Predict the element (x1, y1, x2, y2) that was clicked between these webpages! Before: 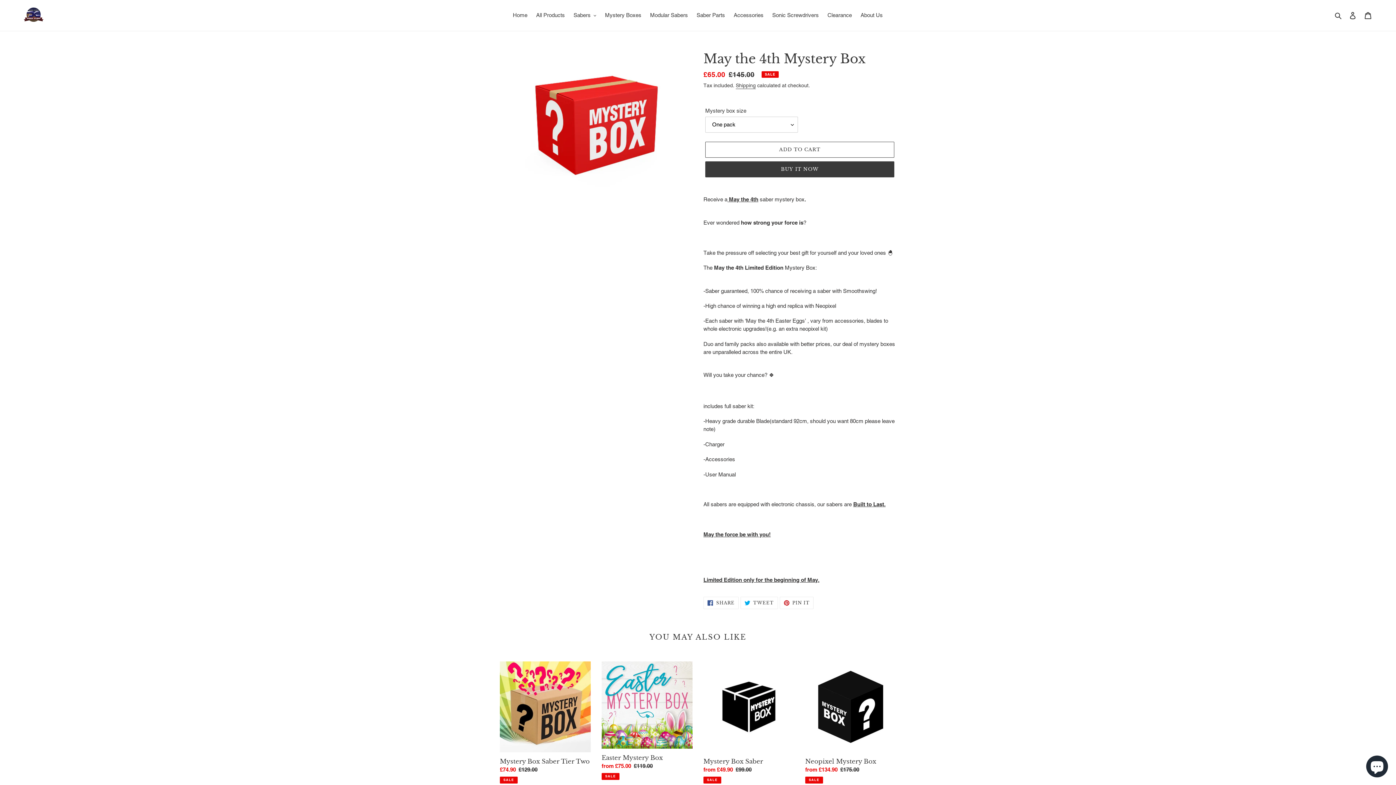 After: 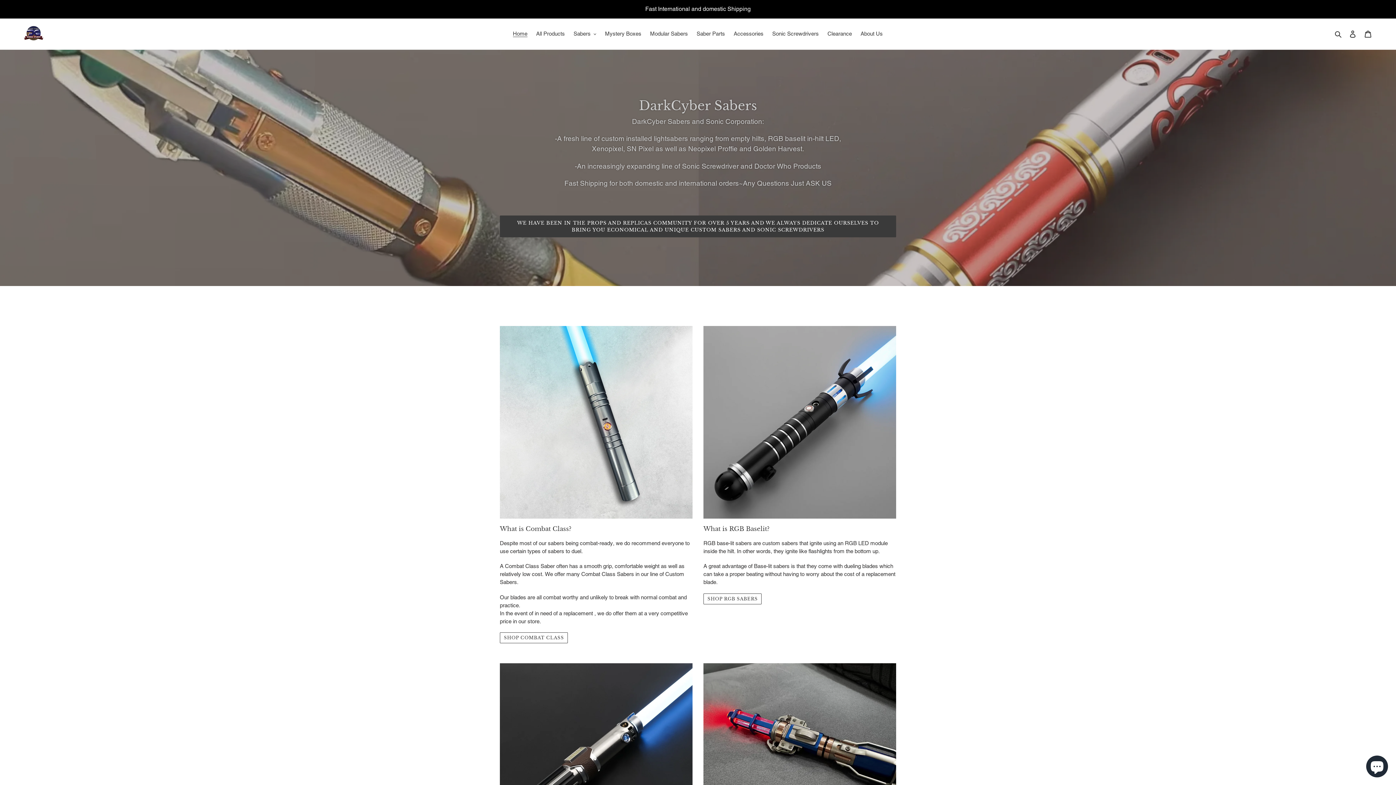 Action: label: Home bbox: (509, 10, 531, 20)